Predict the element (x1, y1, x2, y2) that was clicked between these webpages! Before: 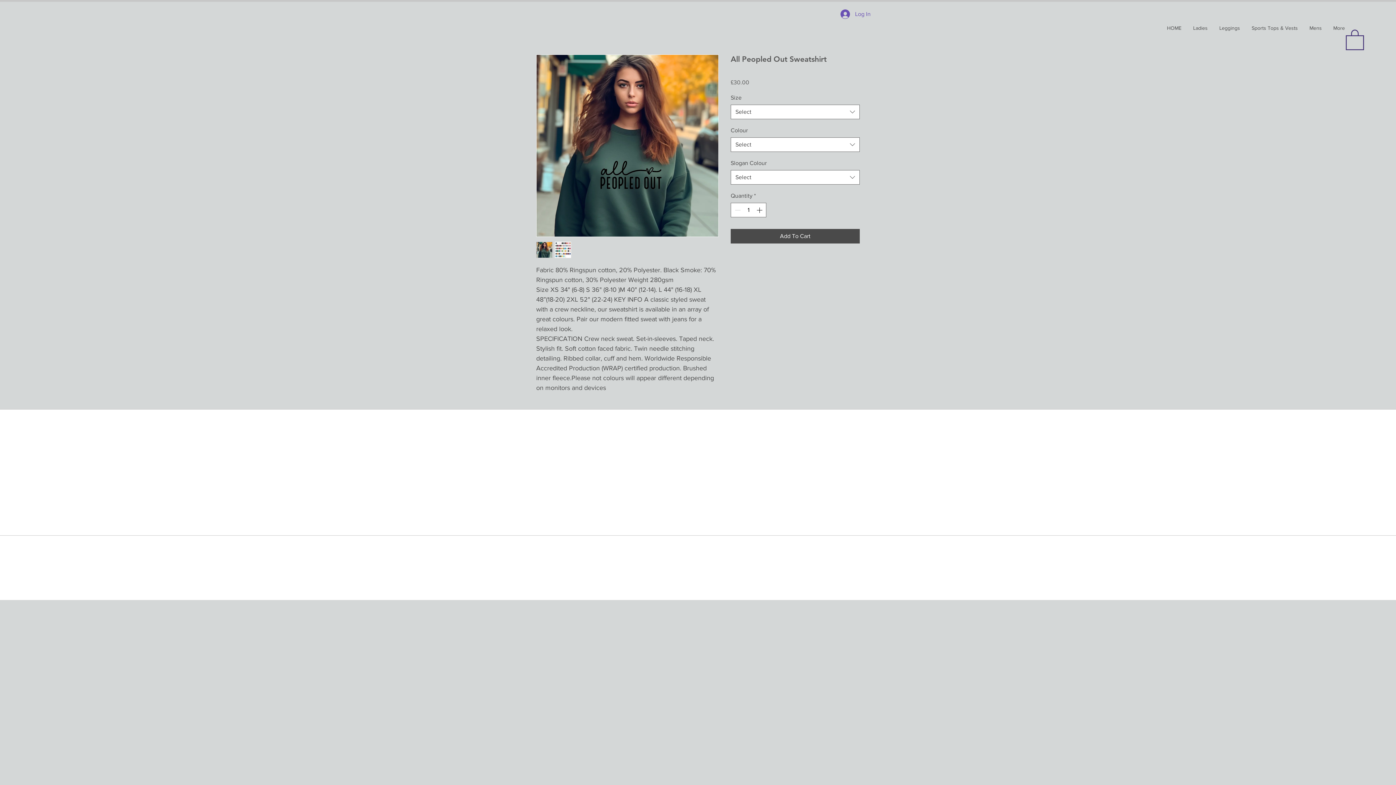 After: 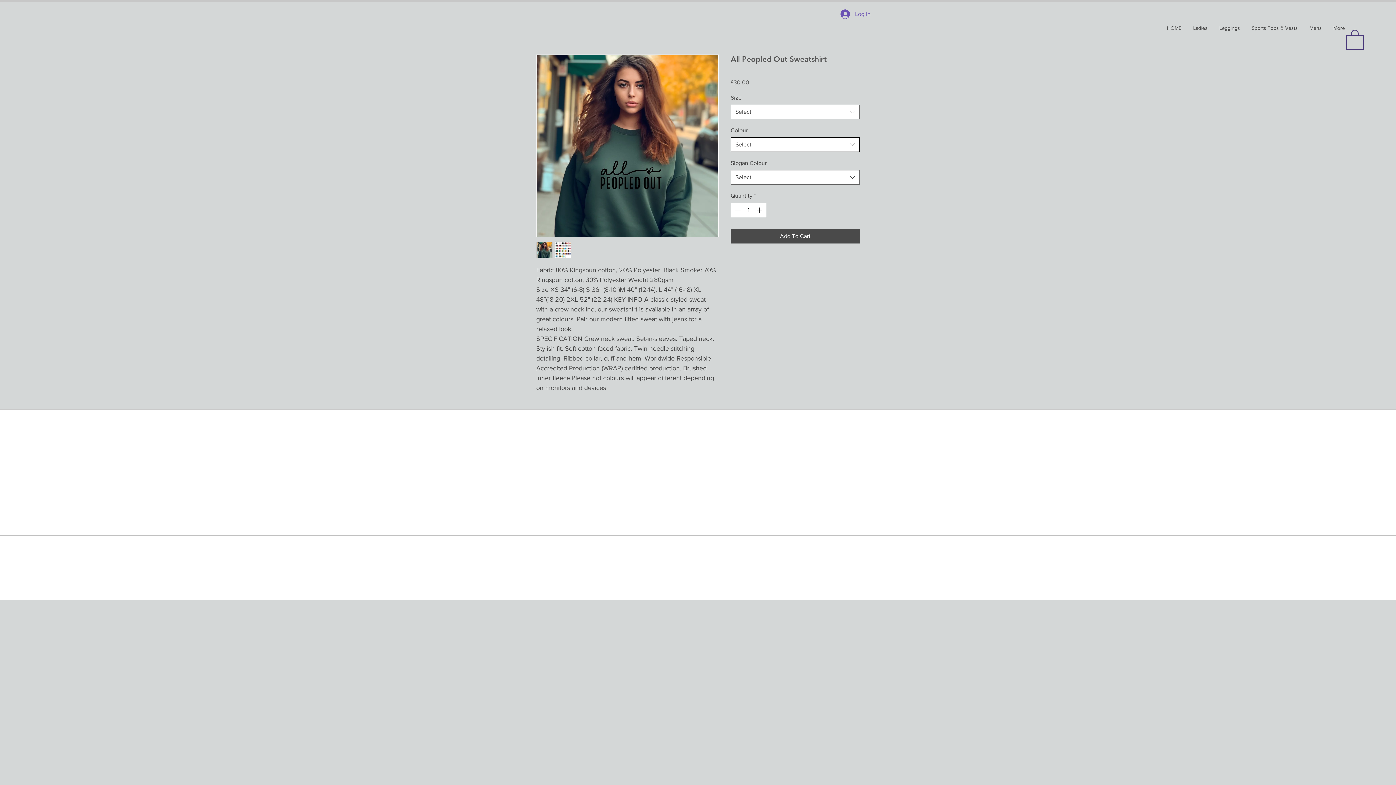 Action: bbox: (730, 137, 860, 152) label: Select